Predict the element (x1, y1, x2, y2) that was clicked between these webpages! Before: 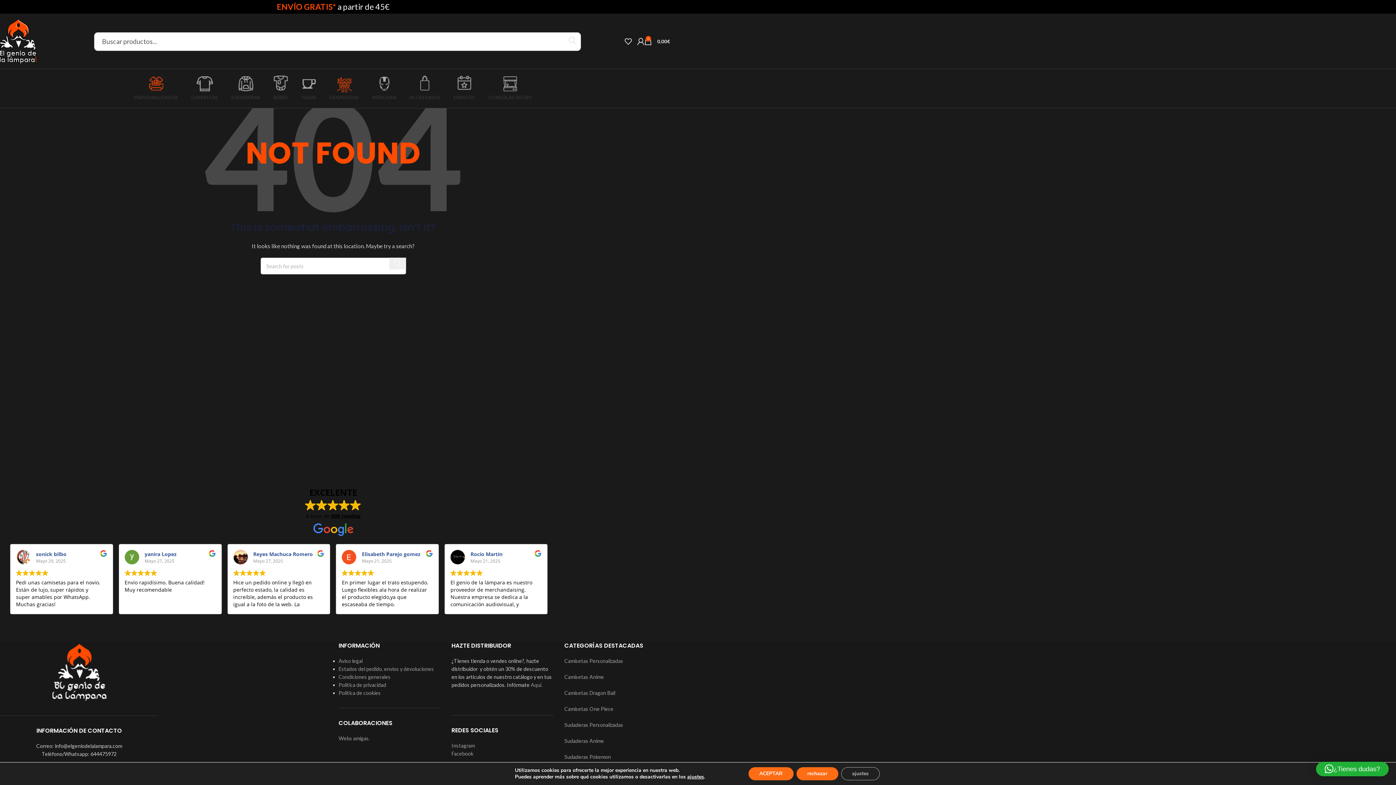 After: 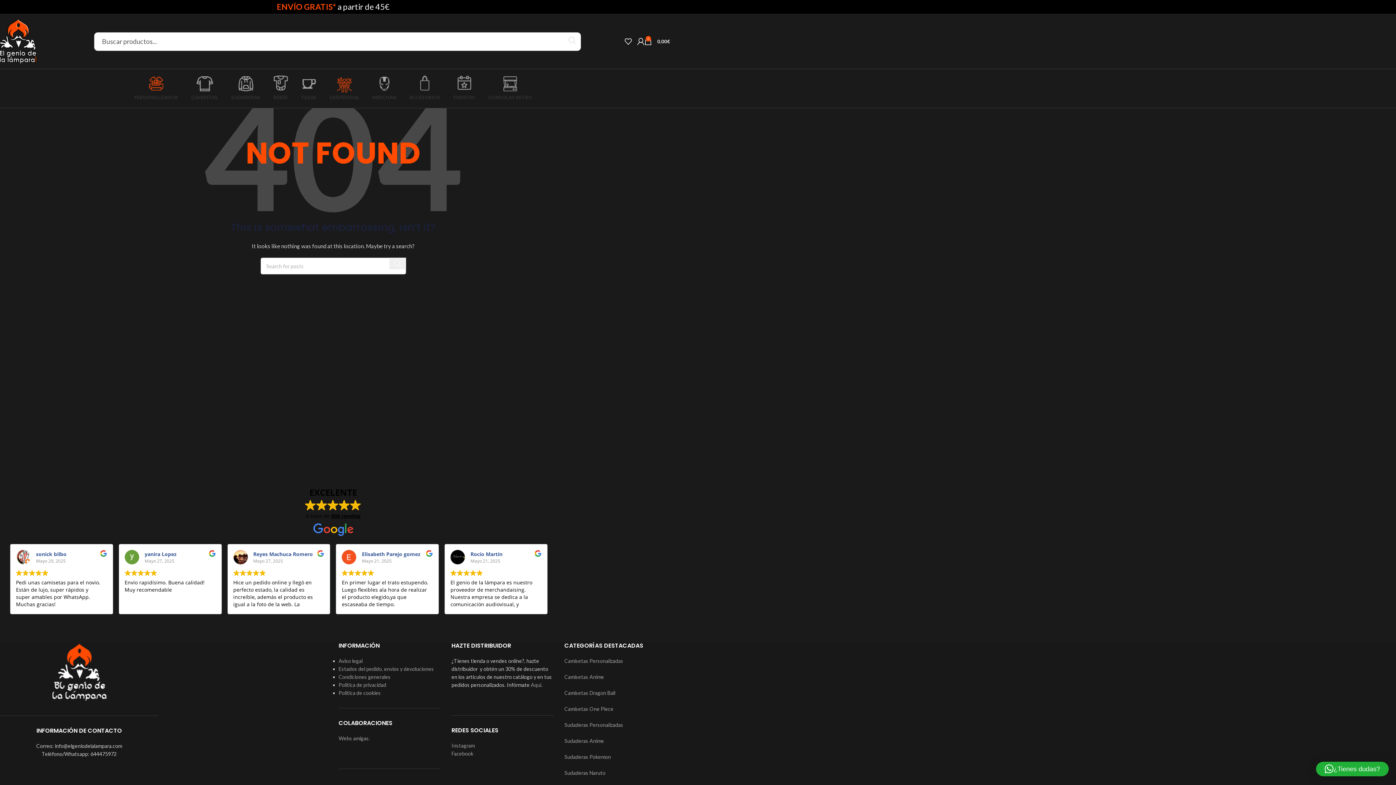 Action: bbox: (748, 767, 793, 780) label: ACEPTAR